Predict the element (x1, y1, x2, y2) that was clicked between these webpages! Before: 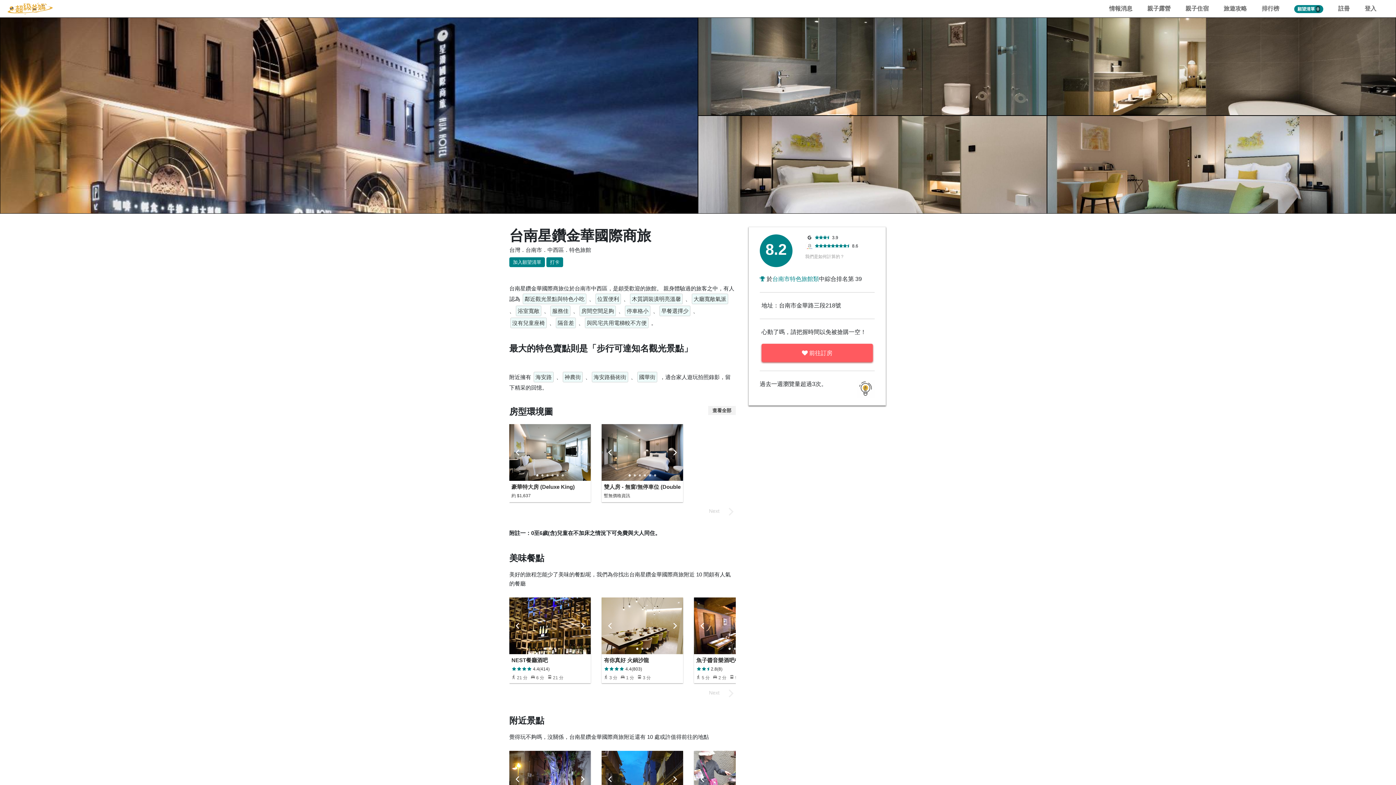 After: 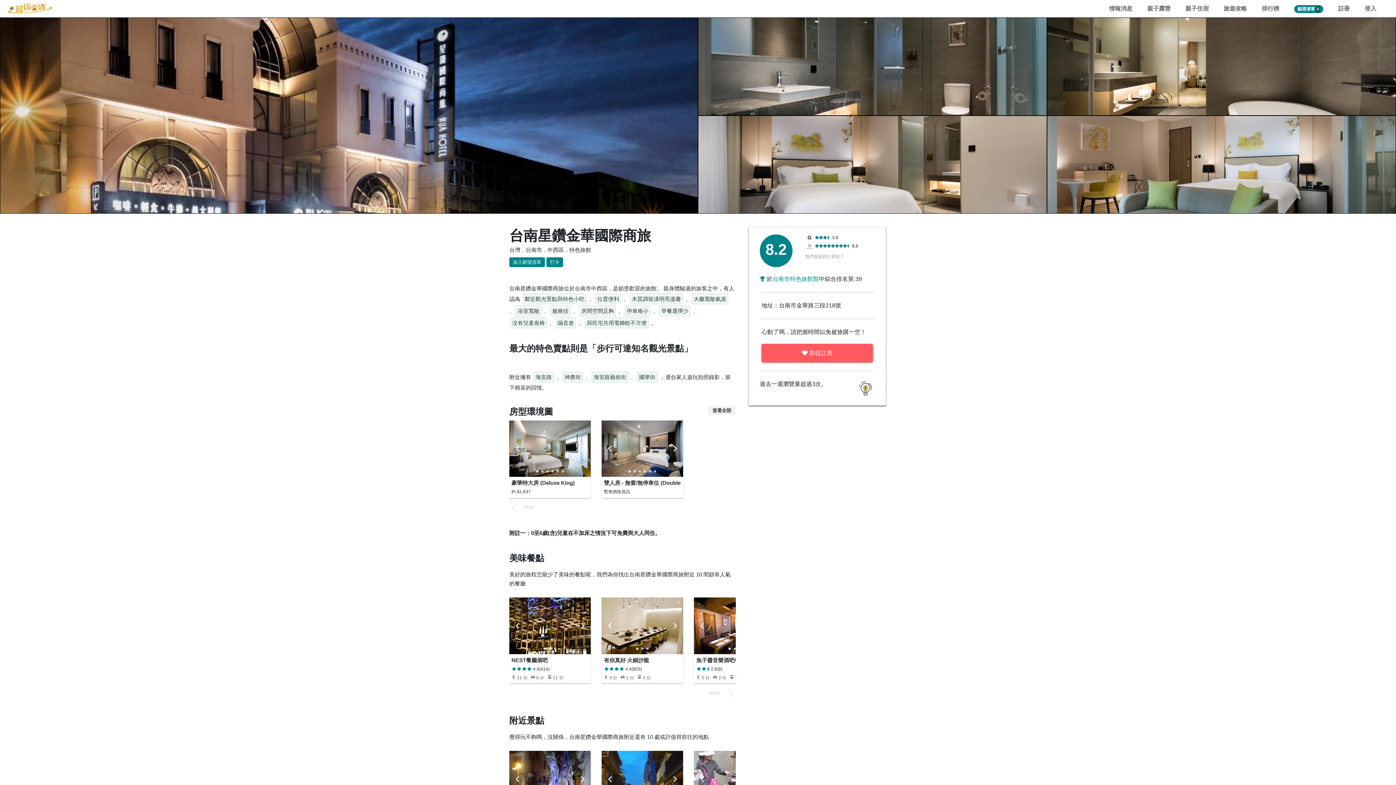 Action: label: Next bbox: (699, 504, 735, 520)